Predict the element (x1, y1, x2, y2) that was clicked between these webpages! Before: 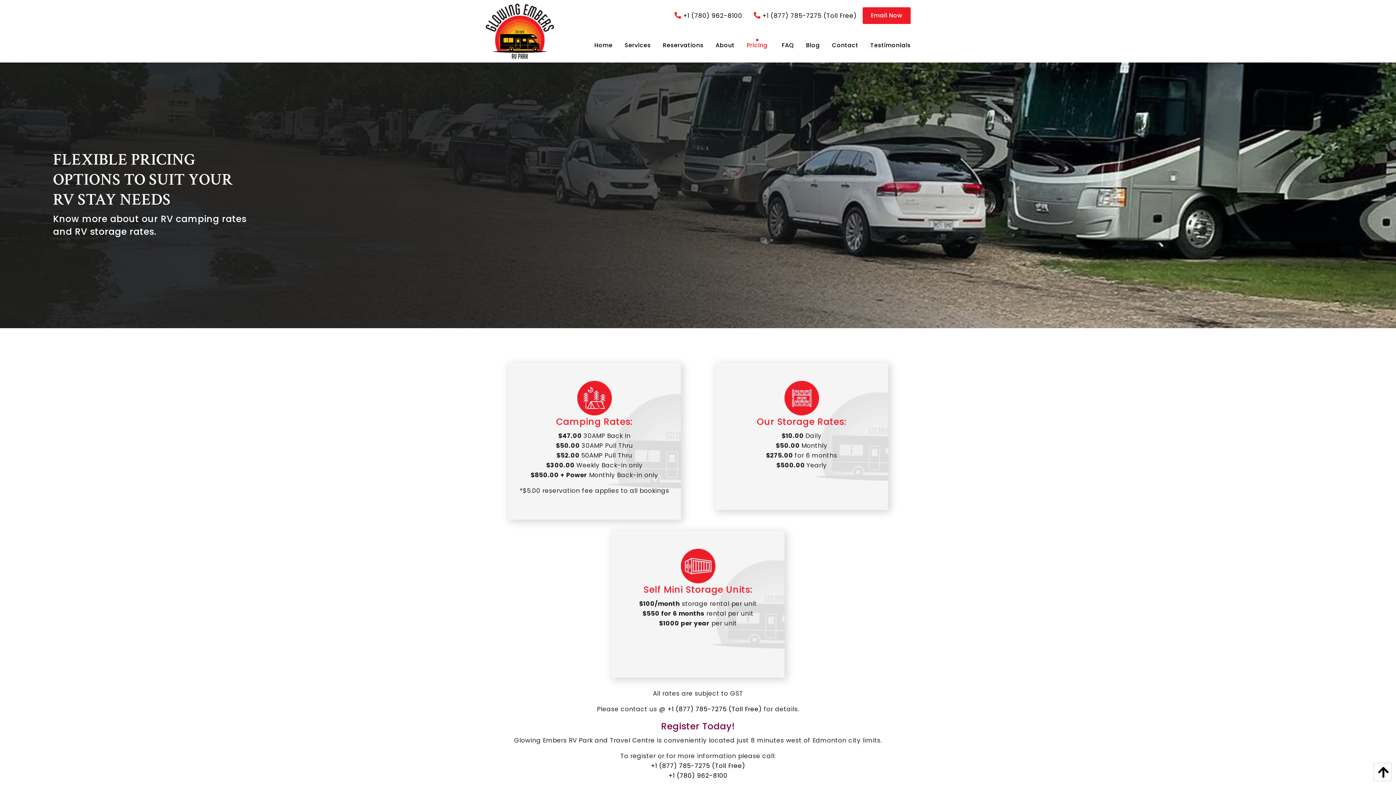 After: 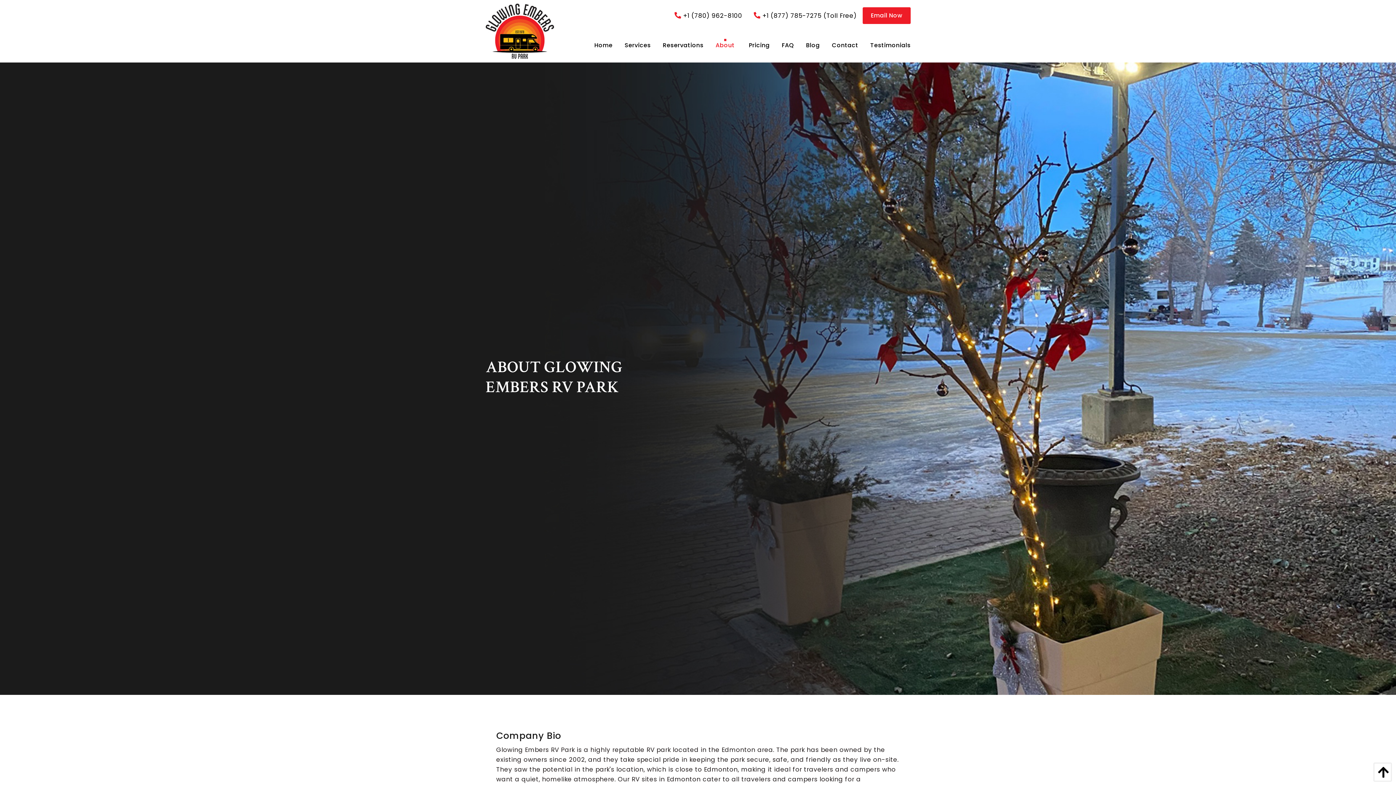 Action: bbox: (715, 35, 734, 55) label: About